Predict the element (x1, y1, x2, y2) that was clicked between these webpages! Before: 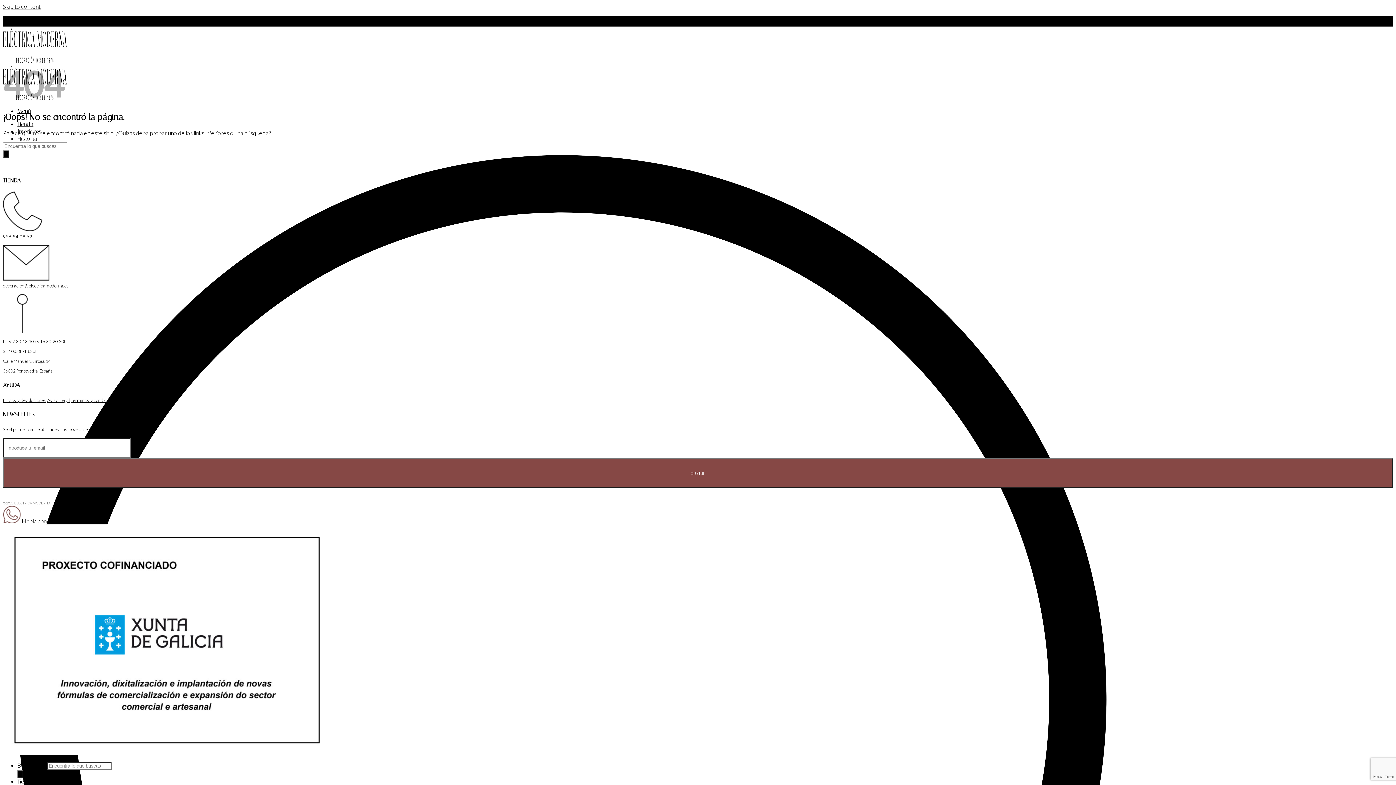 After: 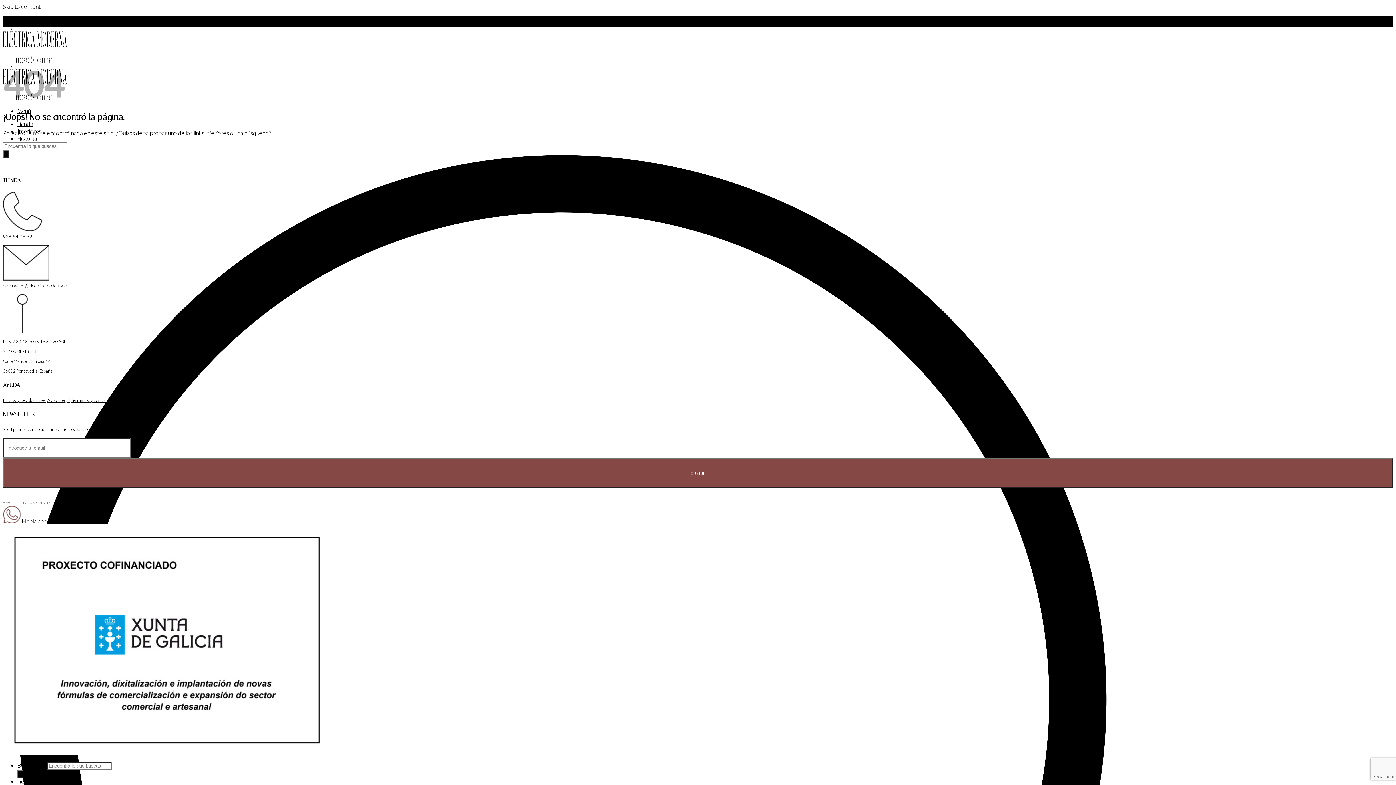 Action: label: 986 84 08 52 bbox: (2, 232, 32, 239)